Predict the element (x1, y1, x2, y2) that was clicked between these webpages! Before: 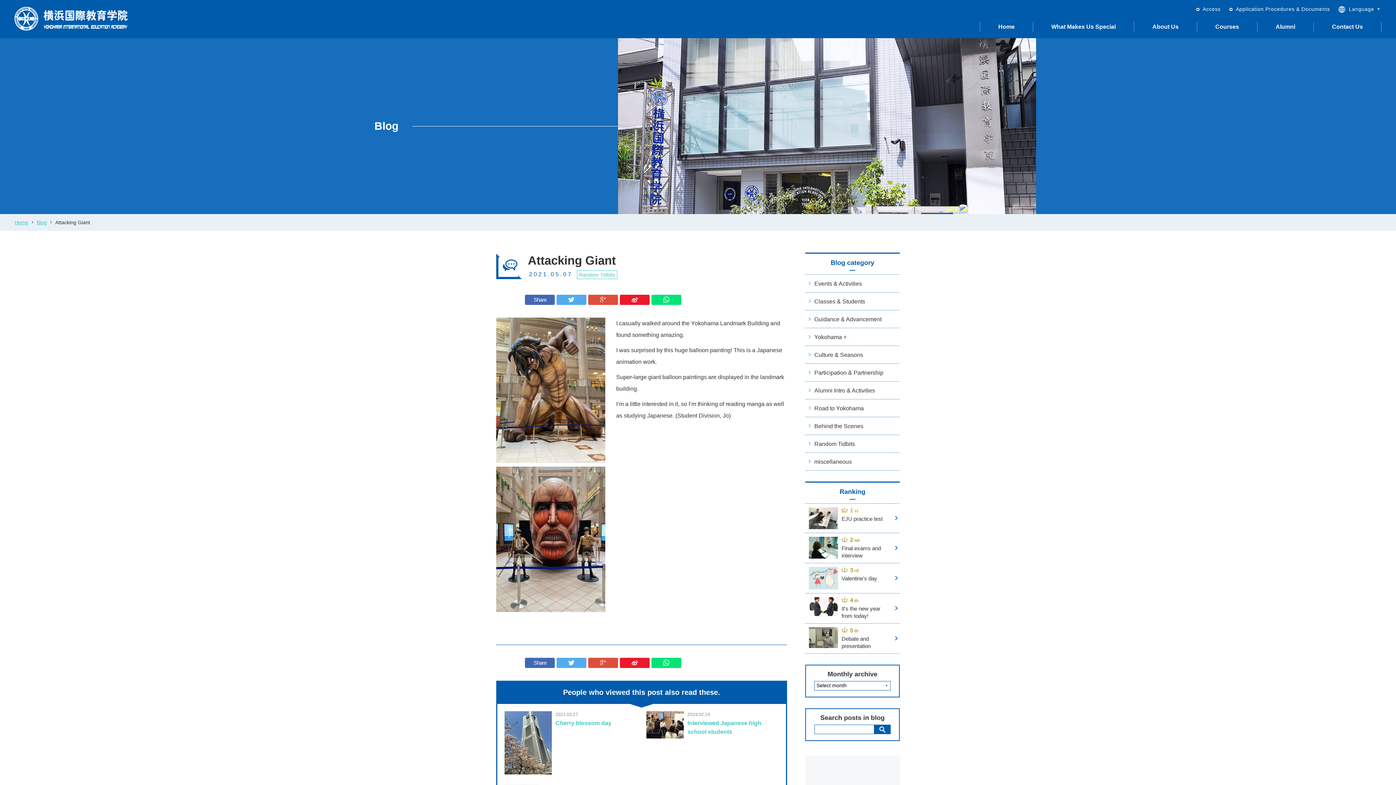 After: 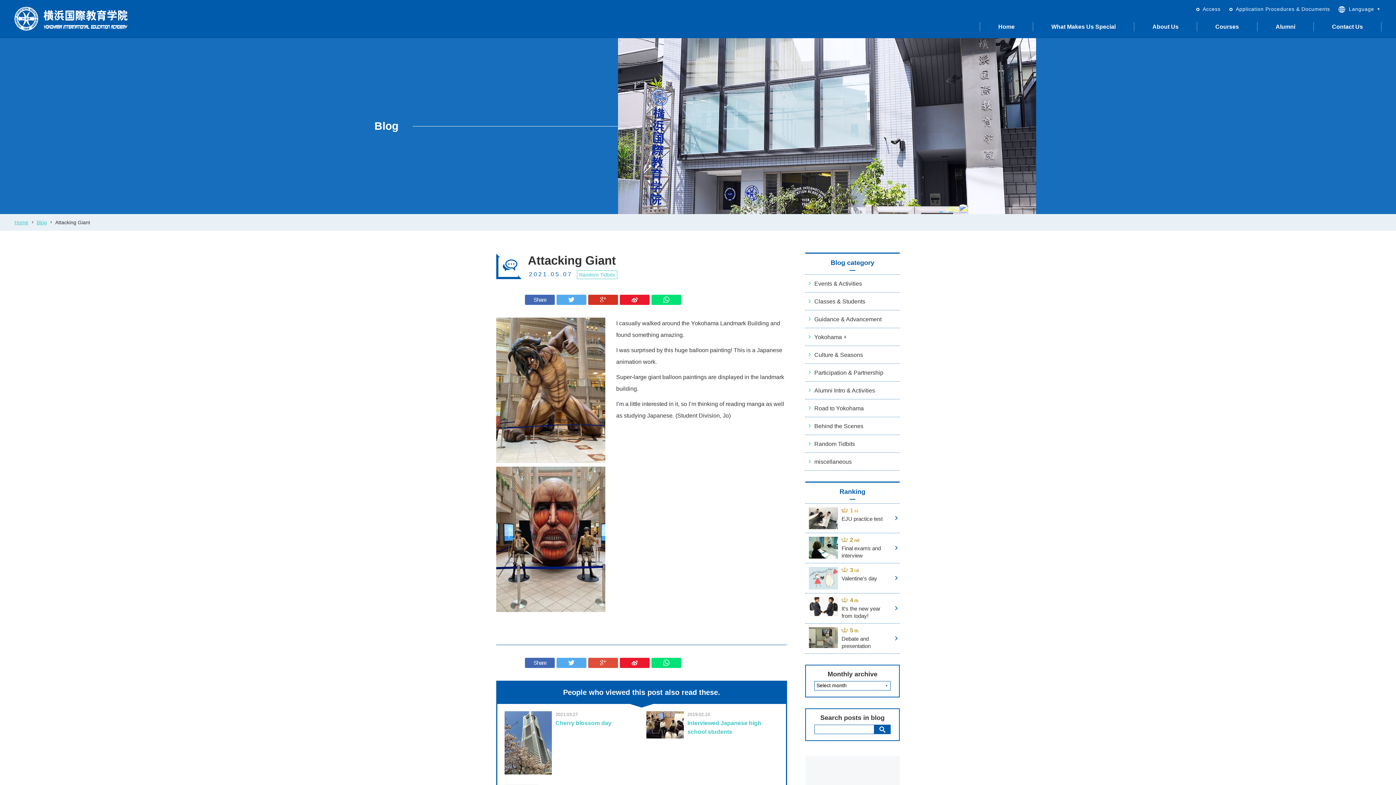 Action: bbox: (588, 295, 618, 305)